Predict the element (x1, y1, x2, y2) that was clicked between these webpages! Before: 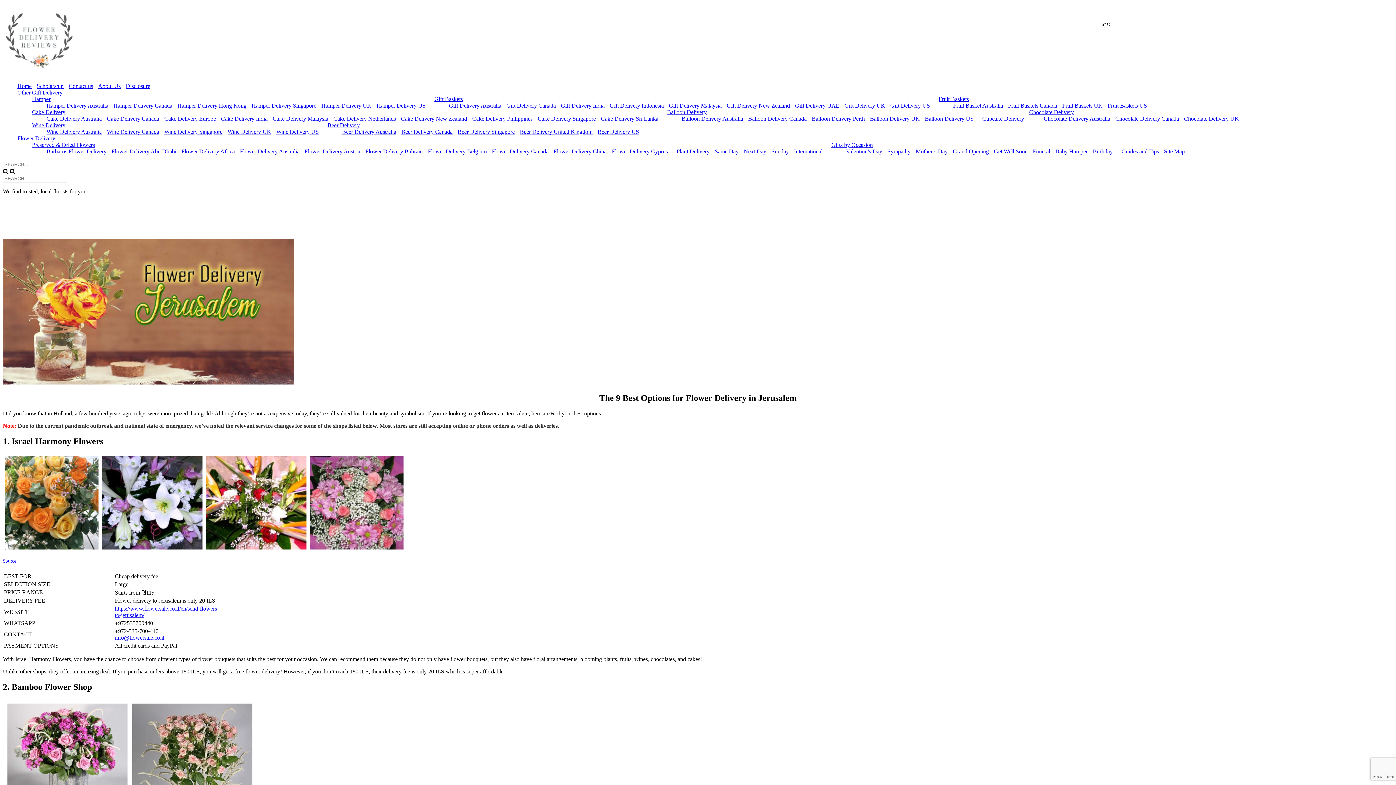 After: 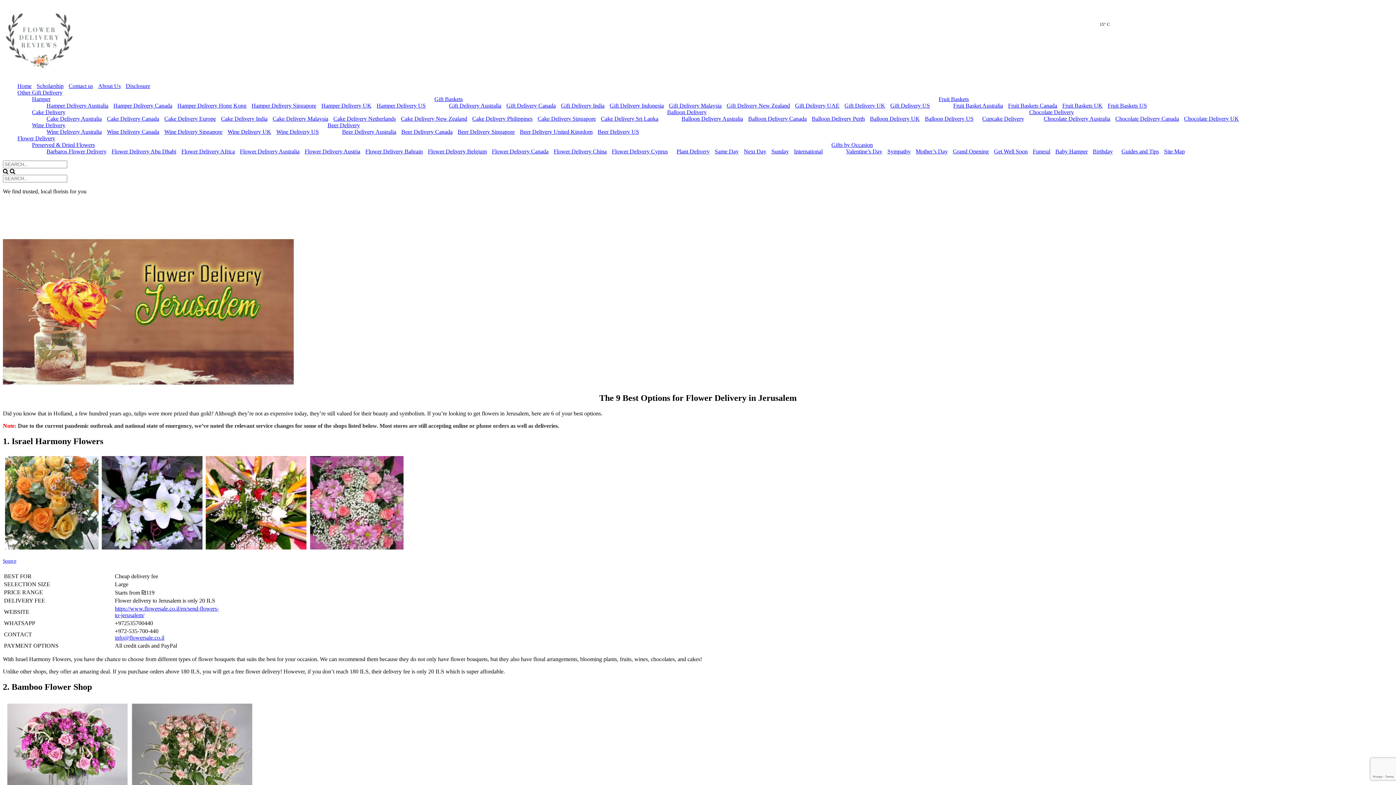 Action: bbox: (1033, 148, 1050, 154) label: Funeral